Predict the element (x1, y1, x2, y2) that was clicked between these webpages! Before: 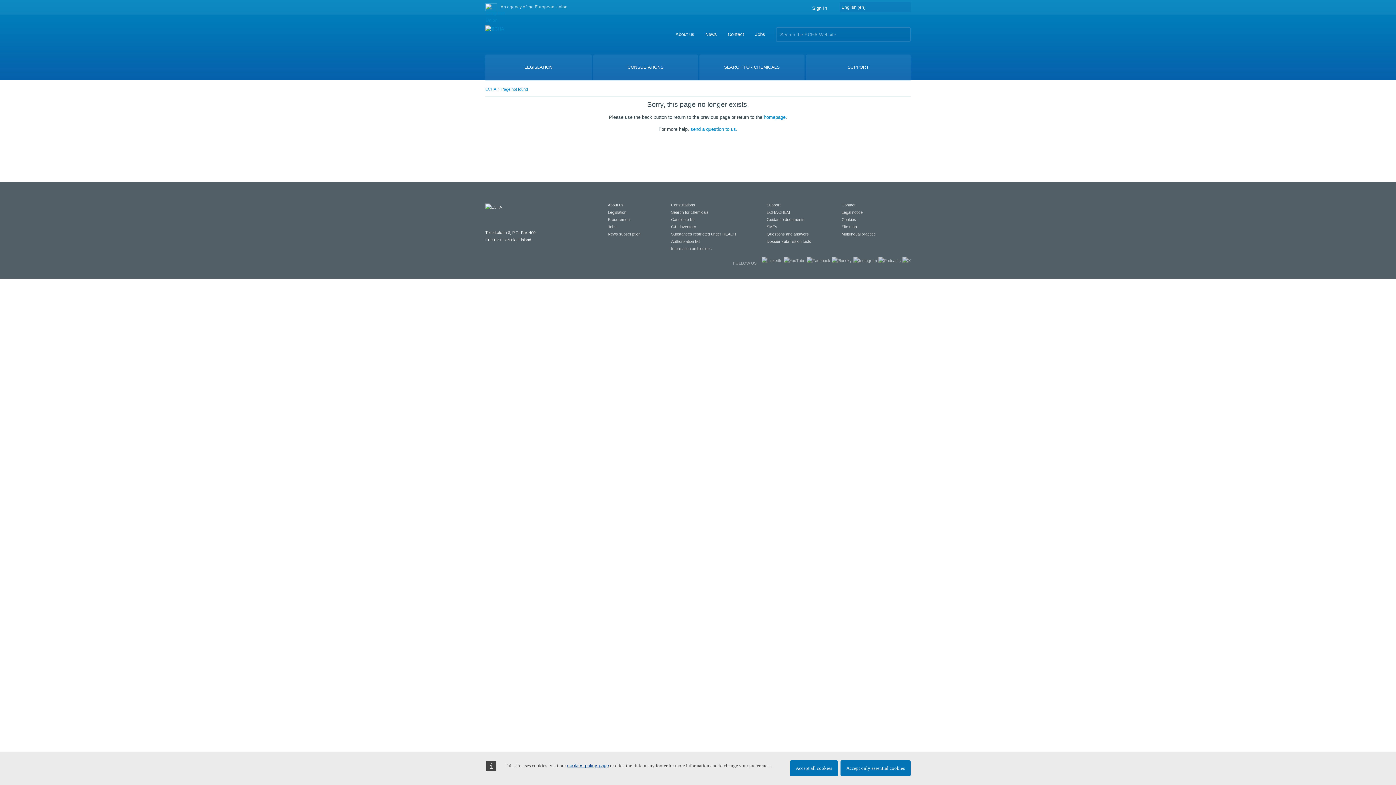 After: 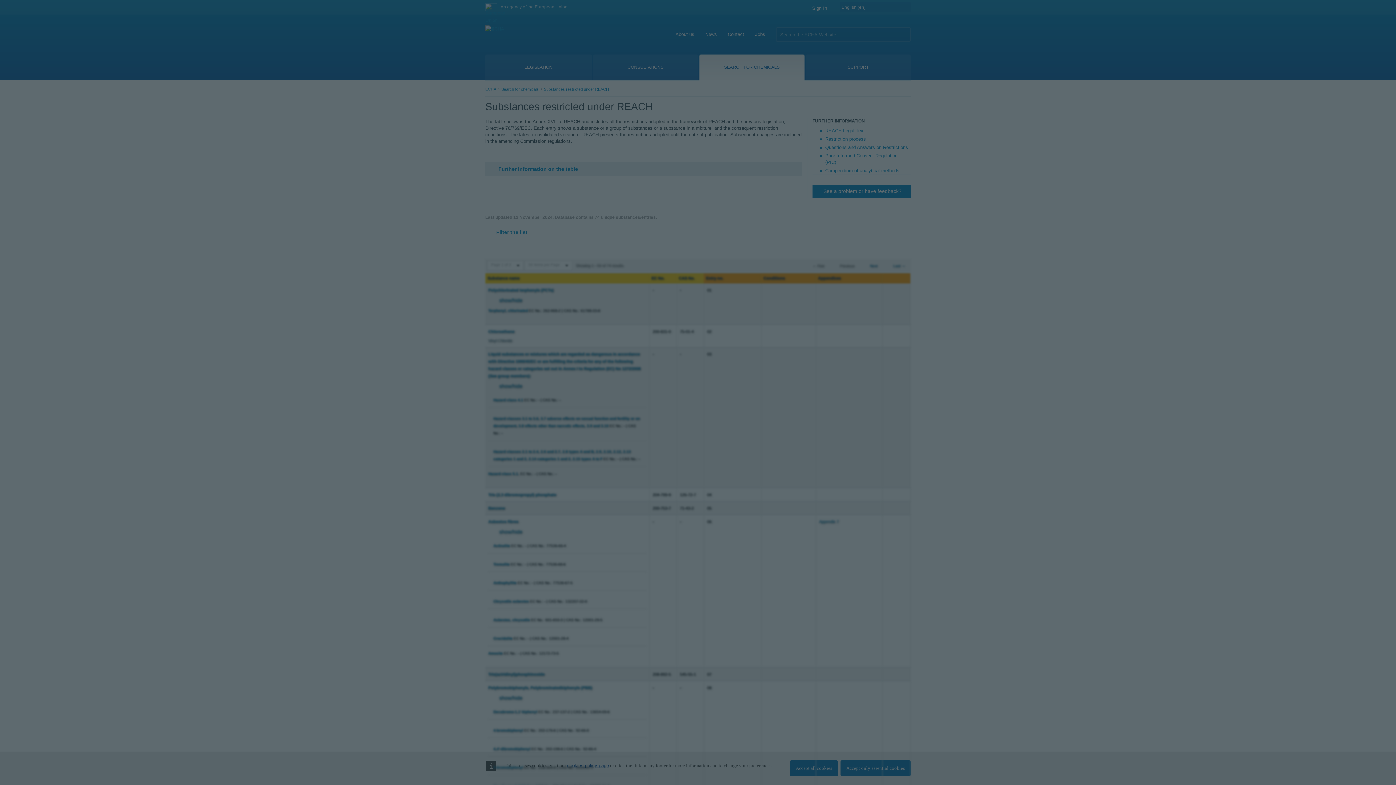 Action: label: Substances restricted under REACH bbox: (671, 232, 736, 236)